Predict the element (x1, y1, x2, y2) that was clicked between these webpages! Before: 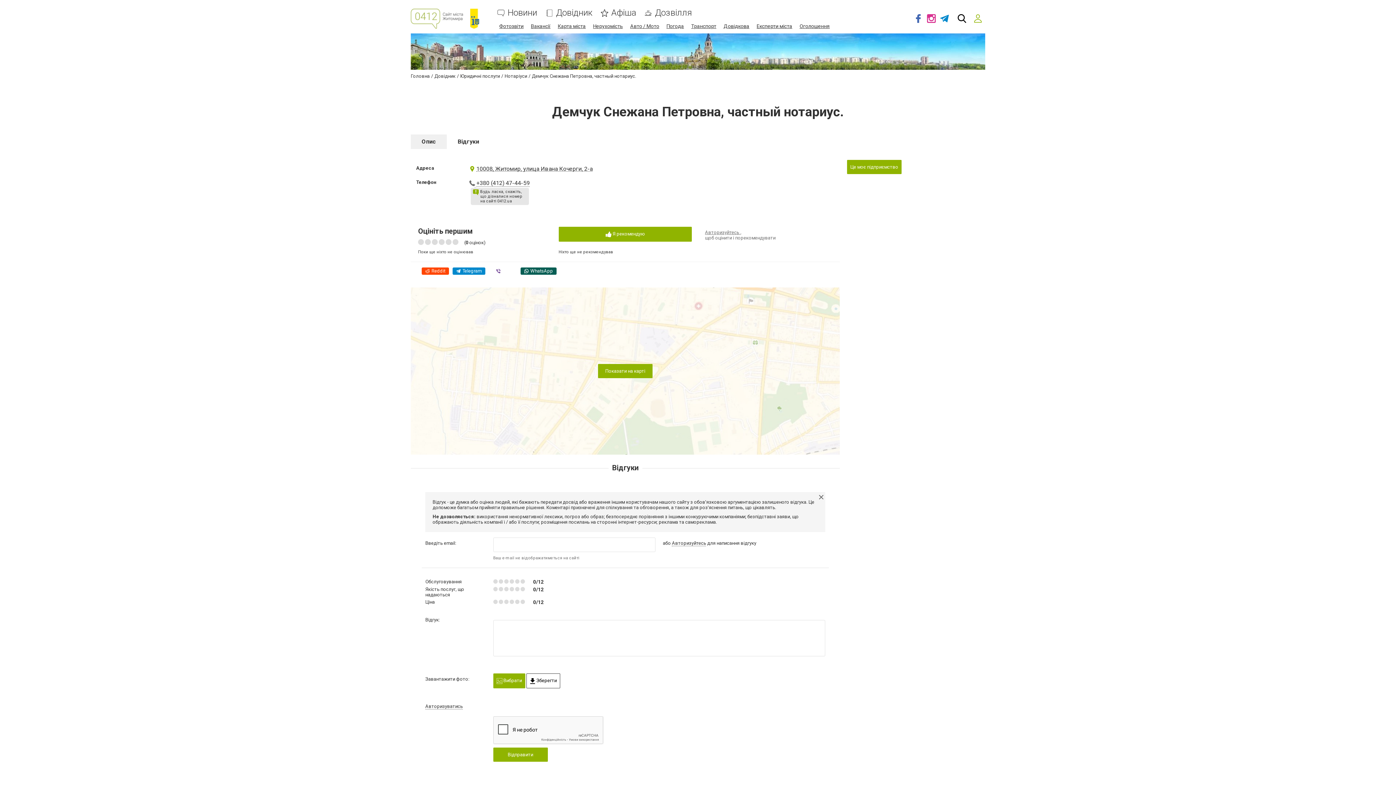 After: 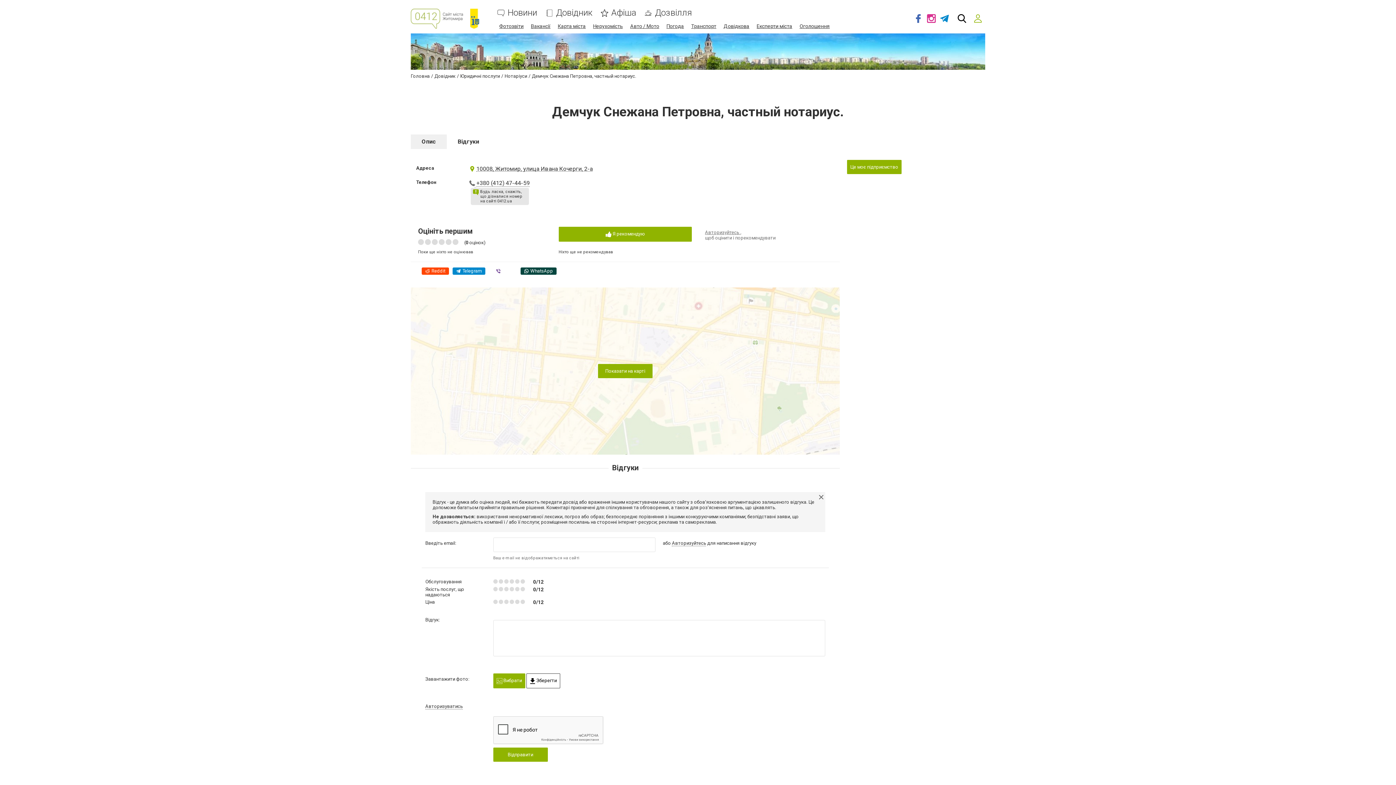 Action: bbox: (520, 267, 556, 274) label: WhatsApp